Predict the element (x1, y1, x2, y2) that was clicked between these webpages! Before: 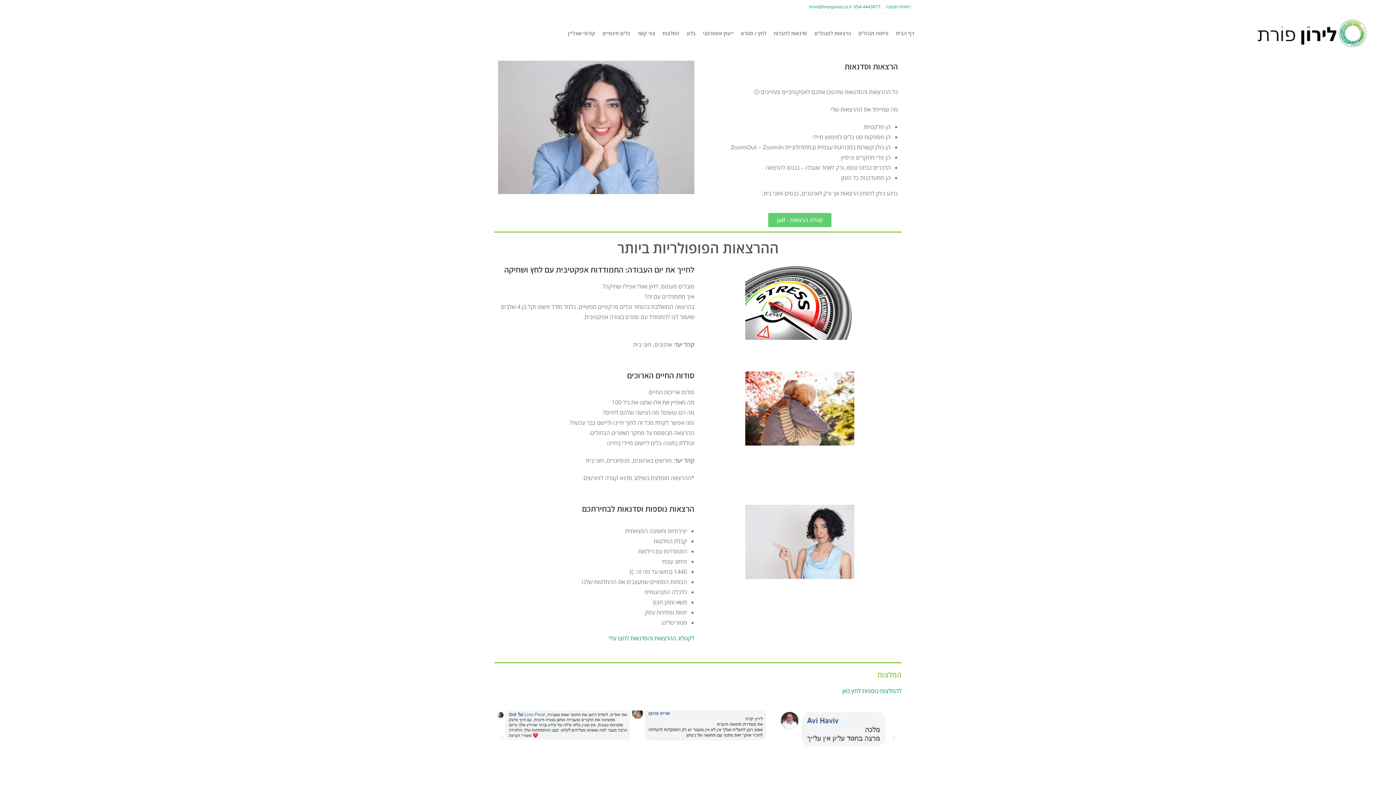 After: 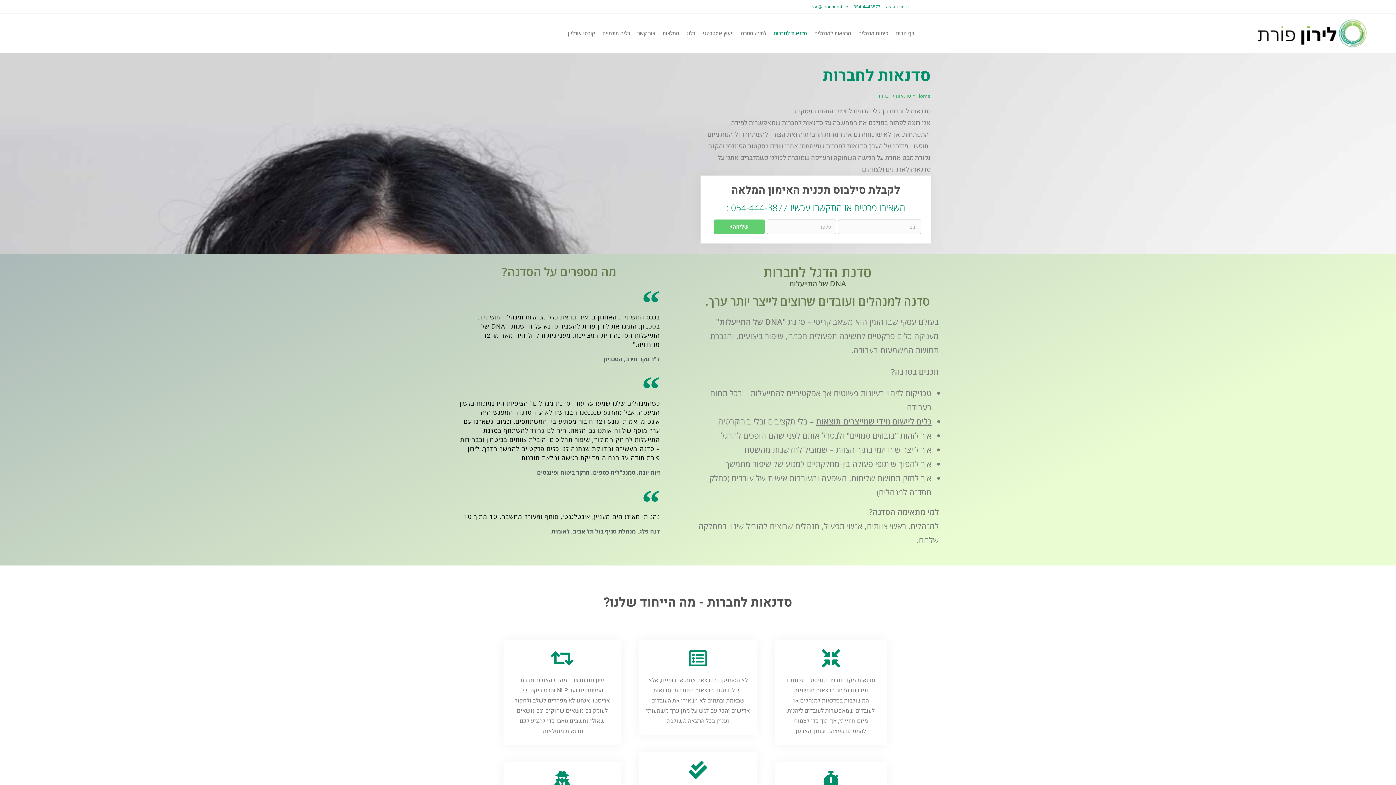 Action: label: סדנאות לחברות bbox: (770, 25, 810, 41)